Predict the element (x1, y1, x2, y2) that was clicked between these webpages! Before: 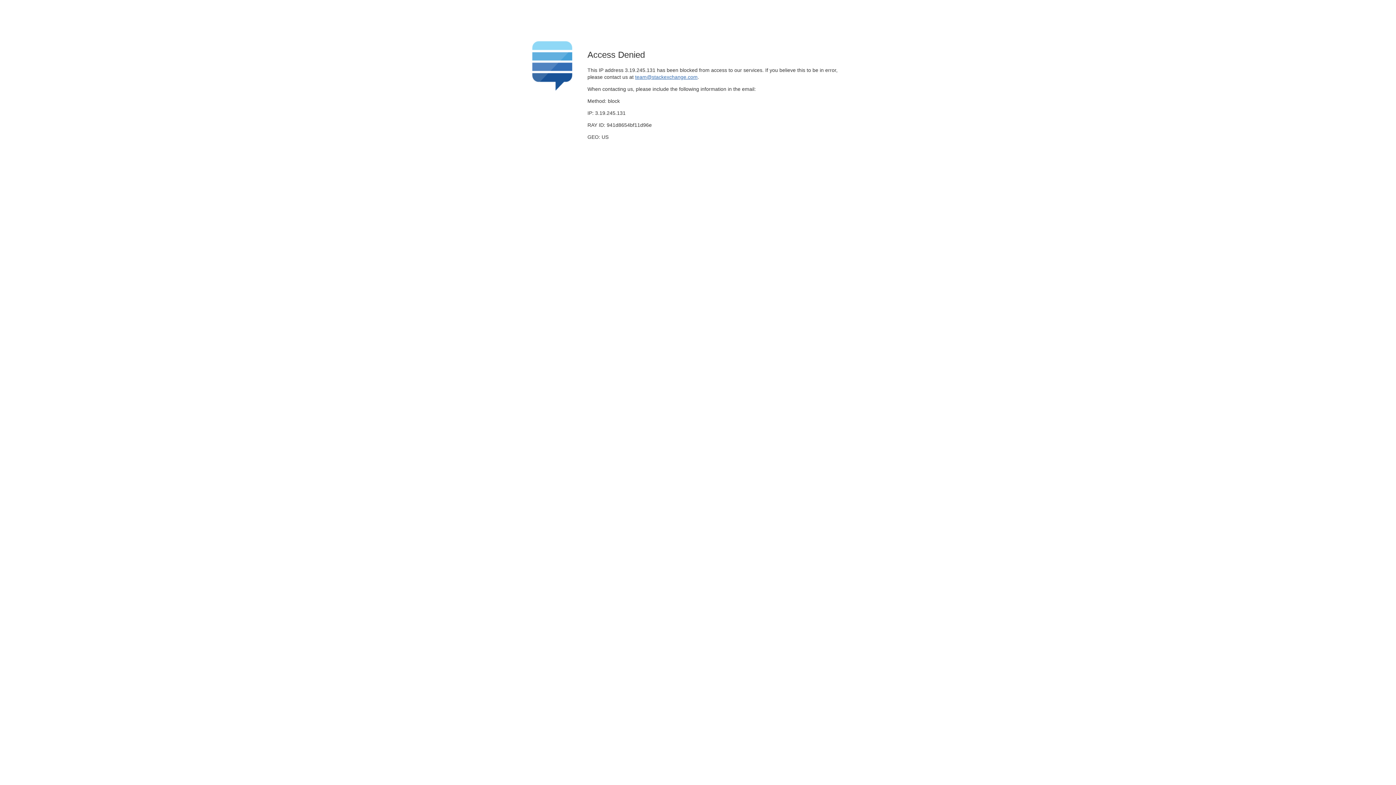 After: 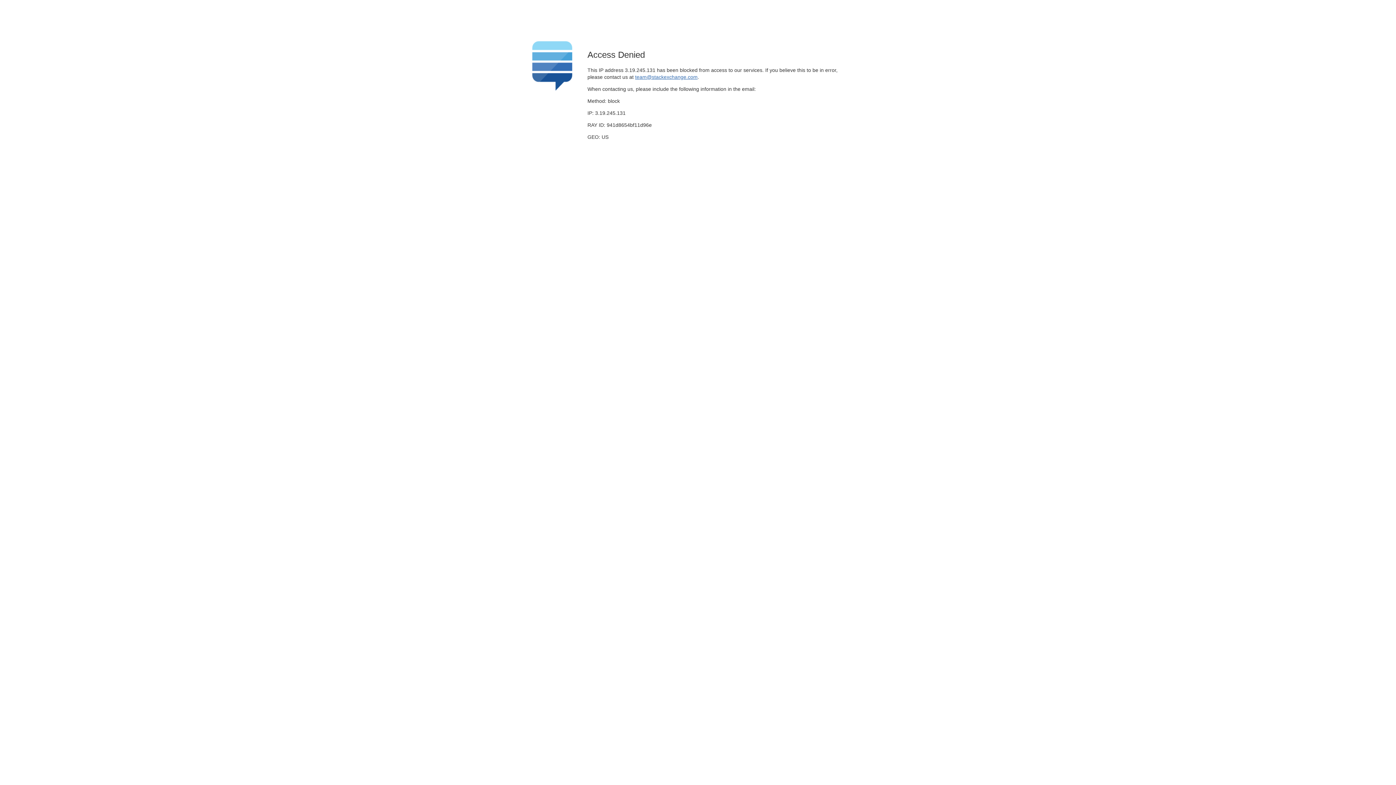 Action: bbox: (635, 74, 697, 79) label: team@stackexchange.com